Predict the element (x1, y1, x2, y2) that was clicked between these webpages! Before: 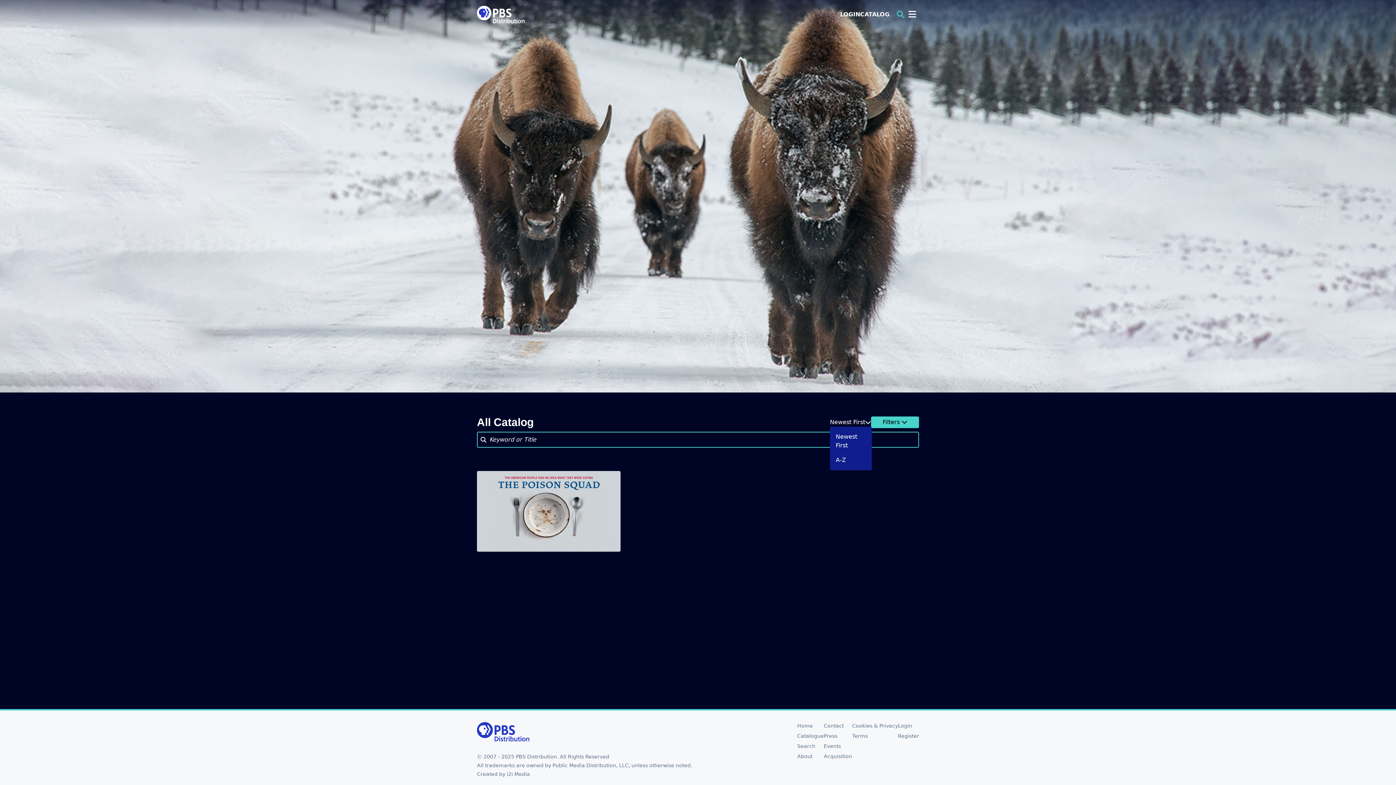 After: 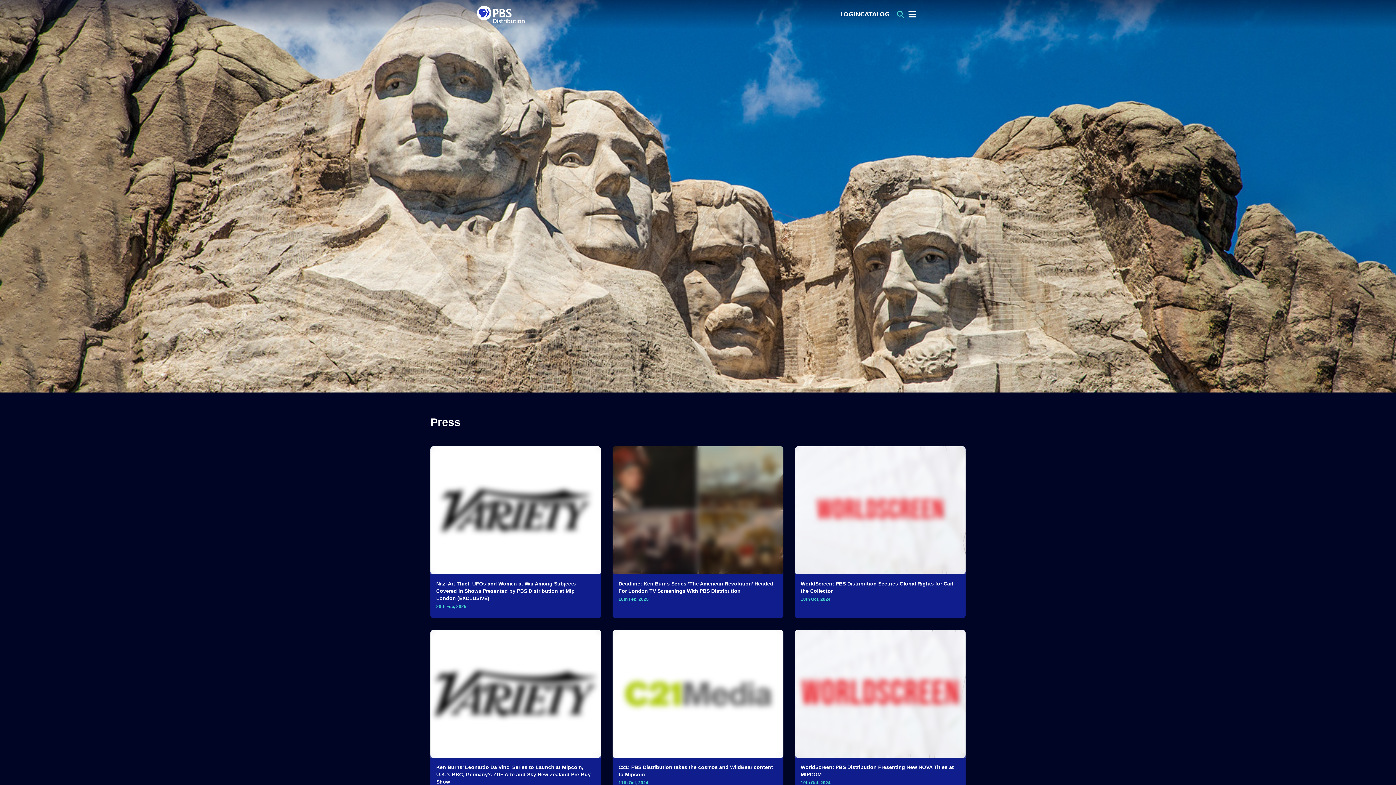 Action: bbox: (824, 732, 852, 740) label: Press